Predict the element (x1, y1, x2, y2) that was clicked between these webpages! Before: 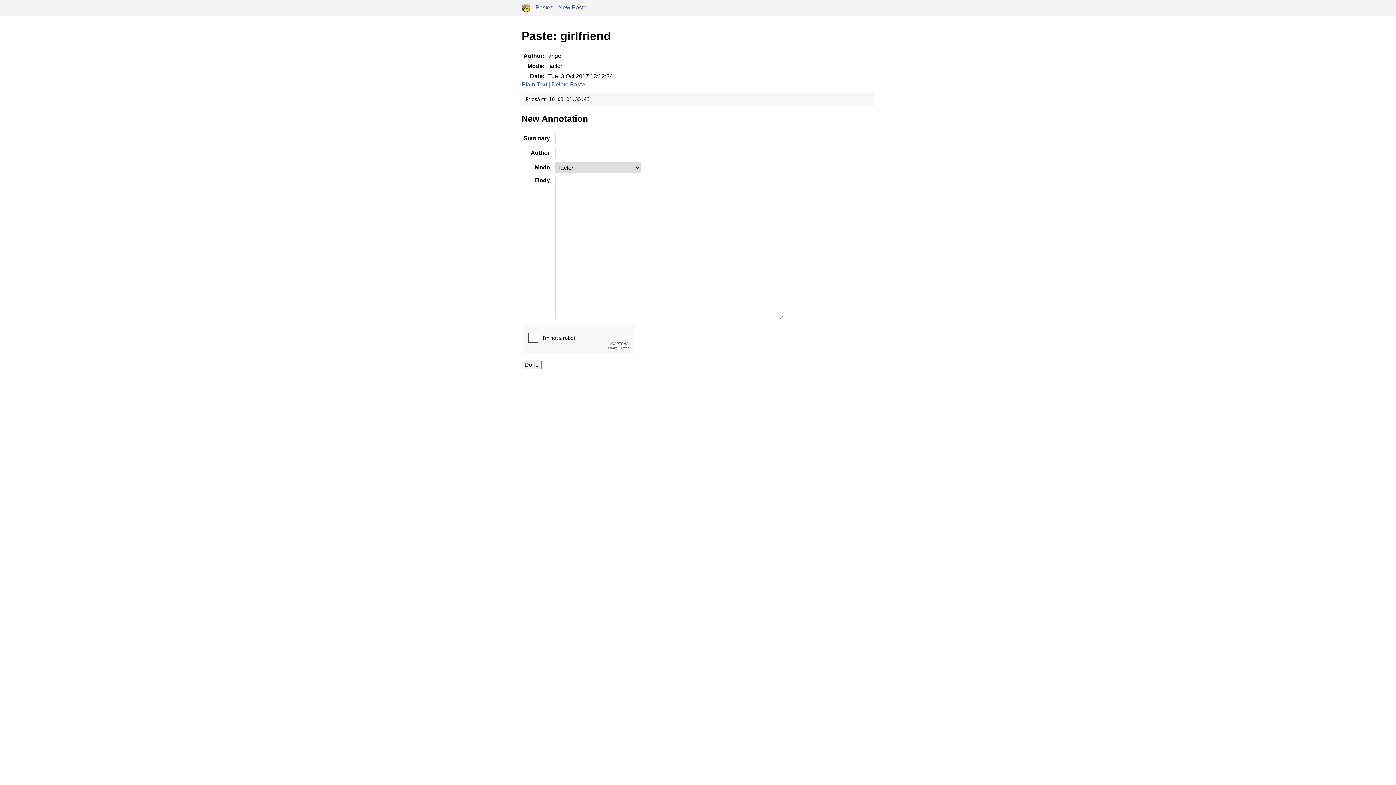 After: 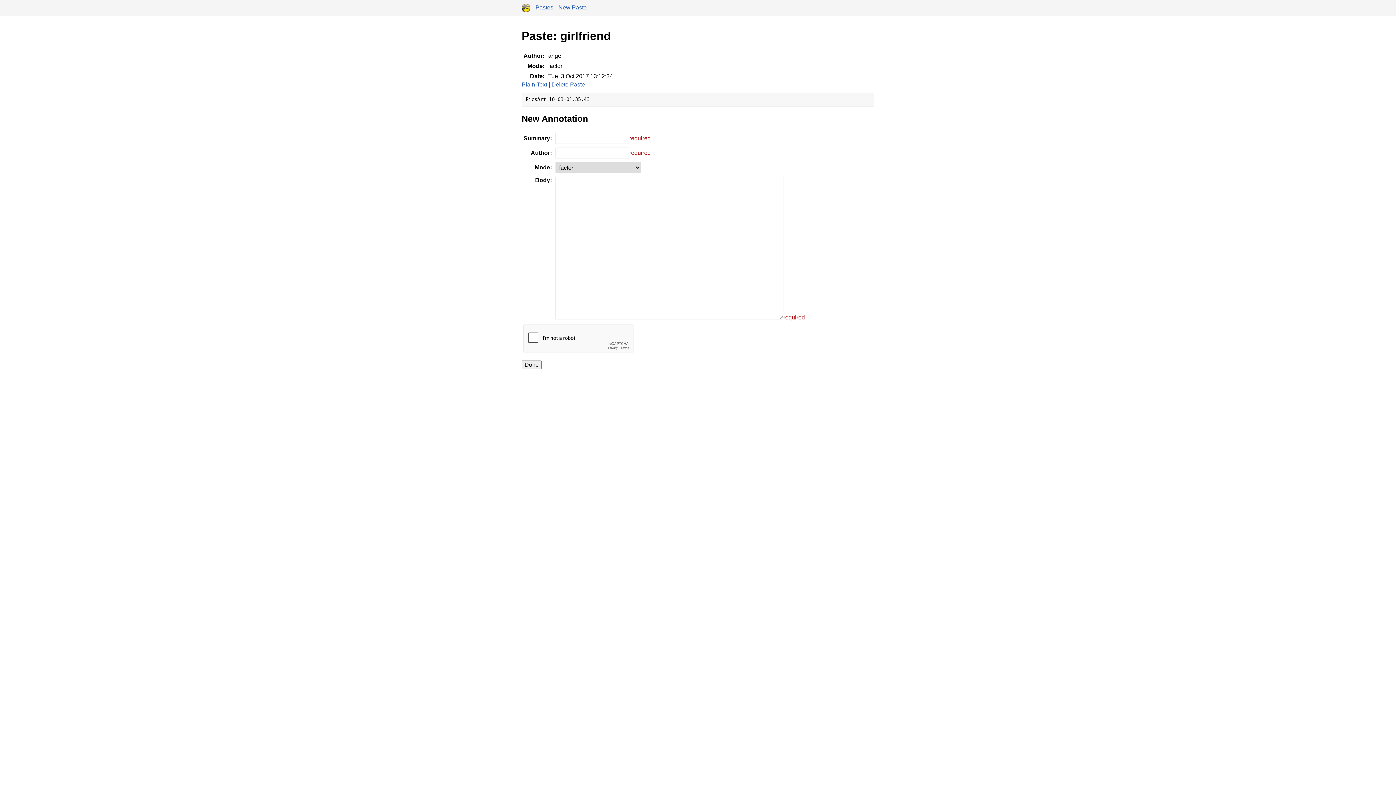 Action: label: Done bbox: (521, 360, 541, 369)